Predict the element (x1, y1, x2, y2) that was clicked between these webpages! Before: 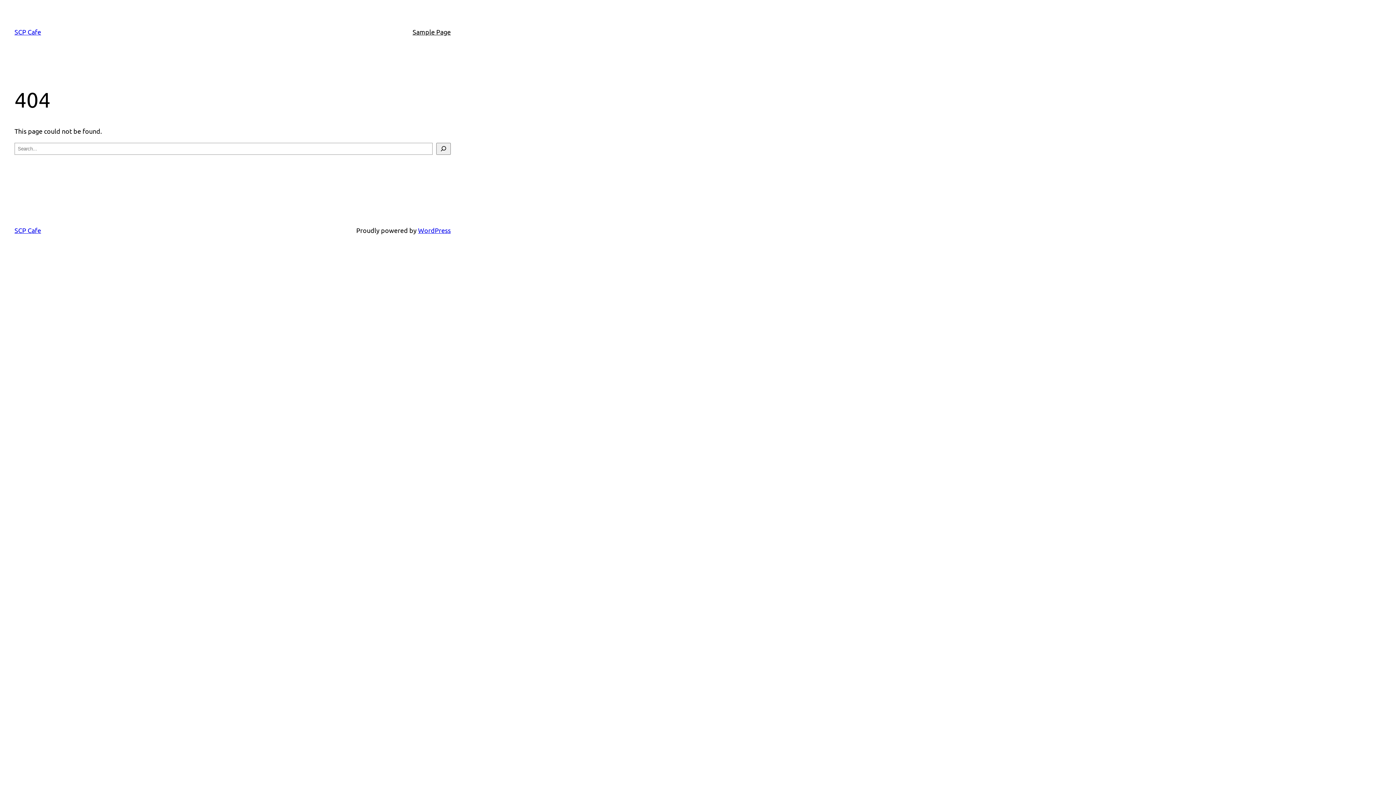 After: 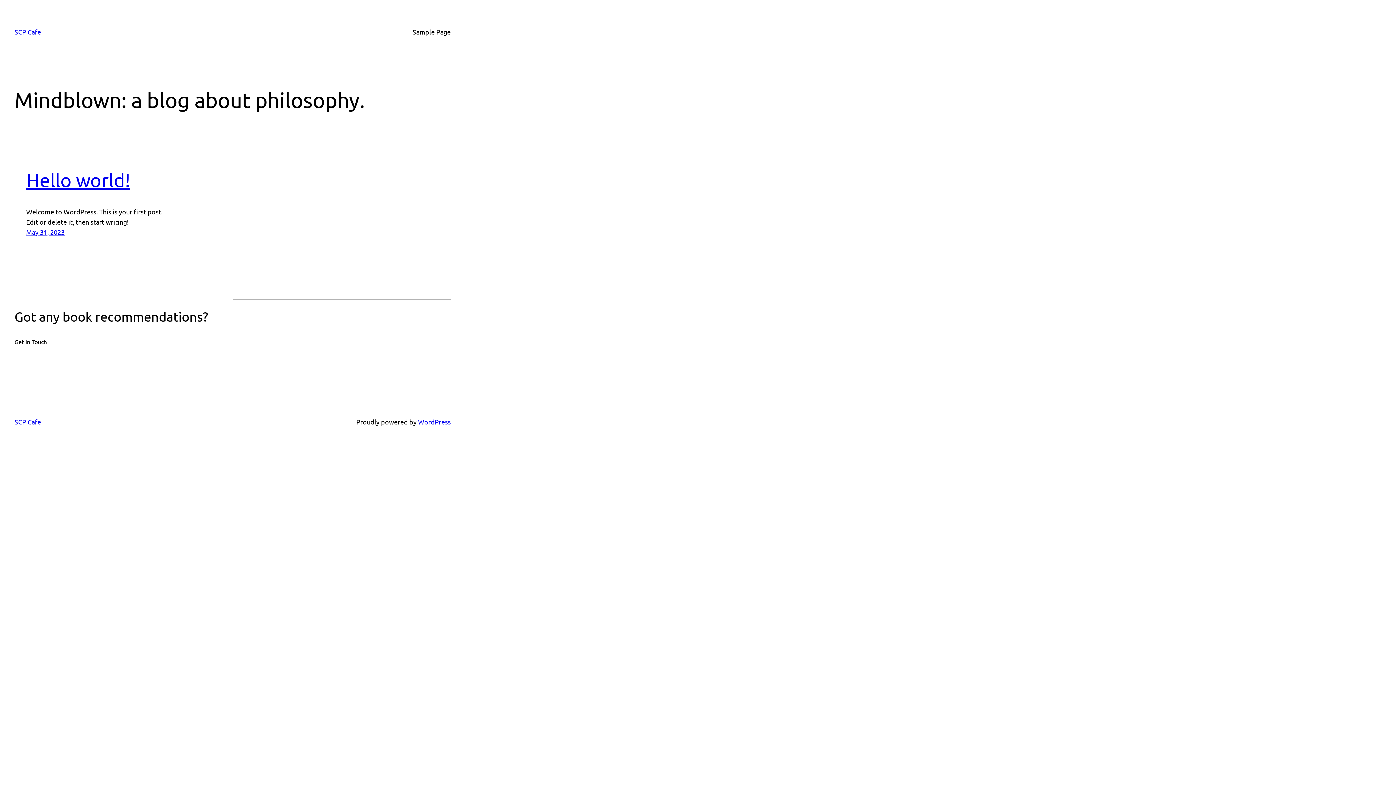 Action: bbox: (14, 226, 41, 234) label: SCP Cafe